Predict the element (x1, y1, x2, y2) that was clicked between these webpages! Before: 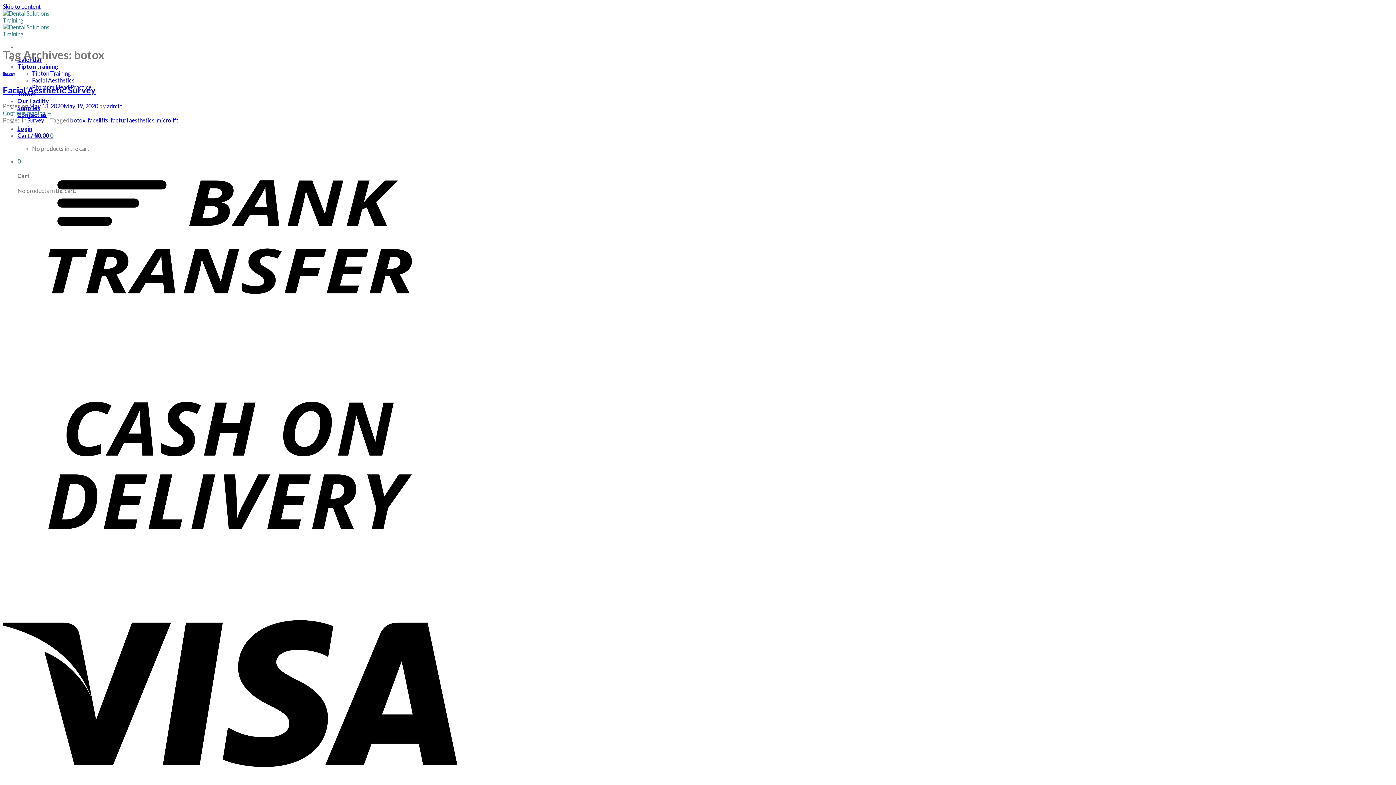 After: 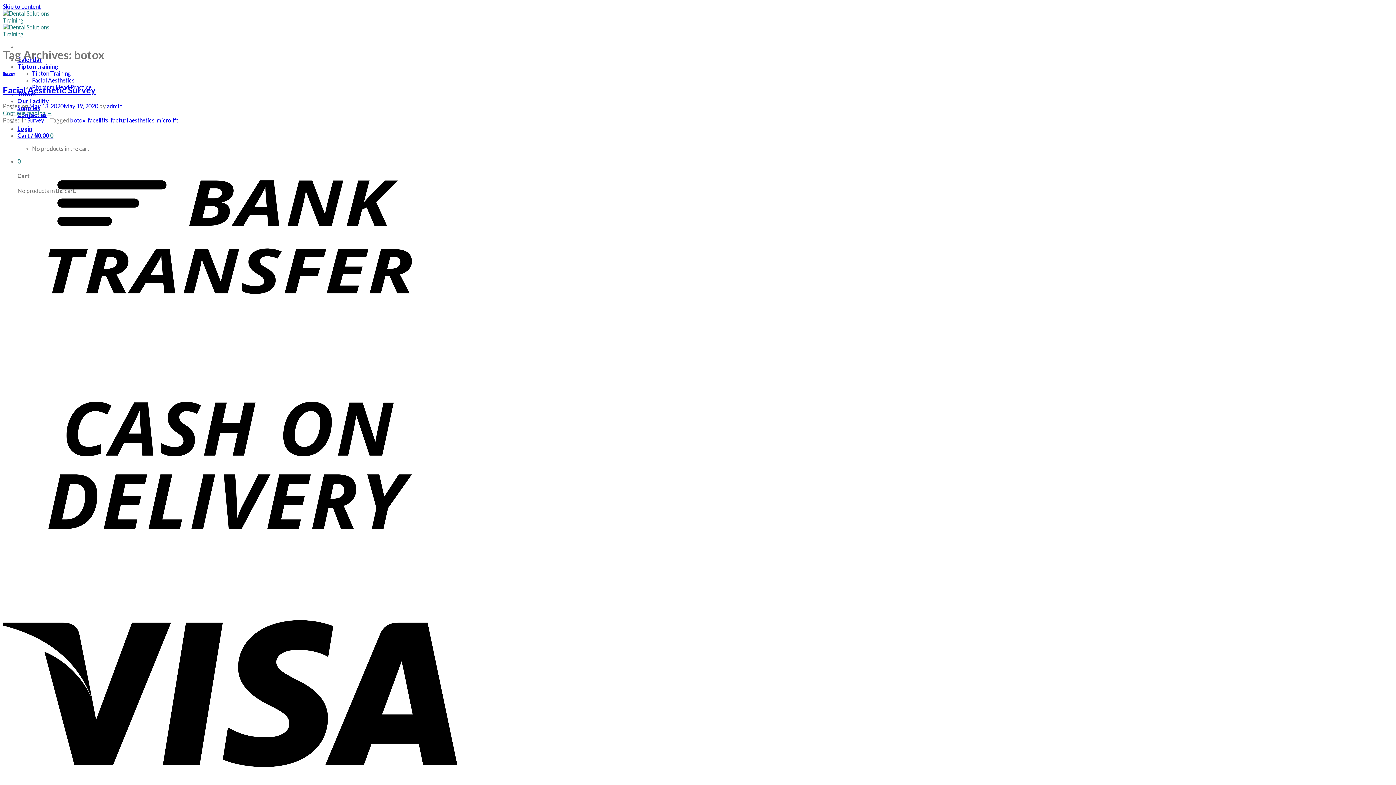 Action: bbox: (70, 116, 85, 123) label: botox